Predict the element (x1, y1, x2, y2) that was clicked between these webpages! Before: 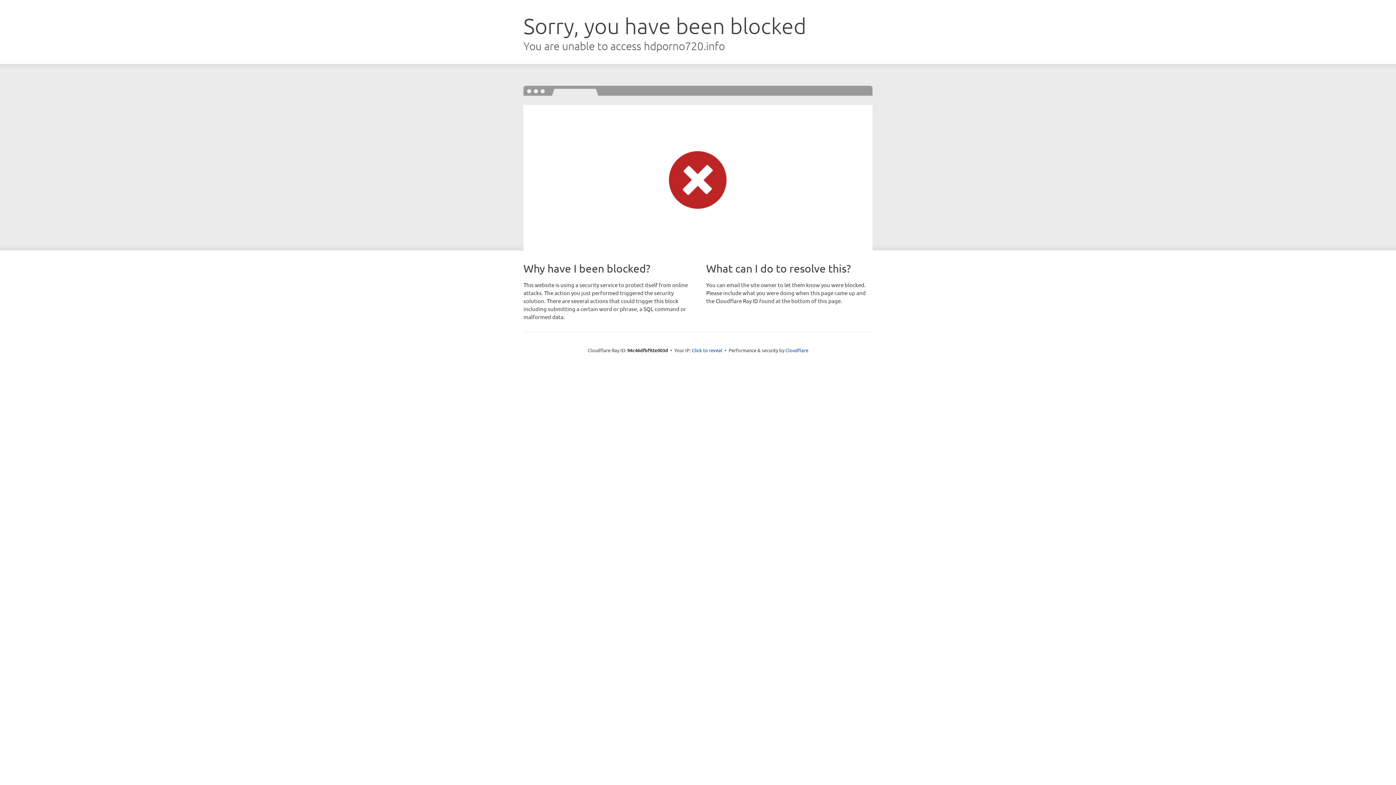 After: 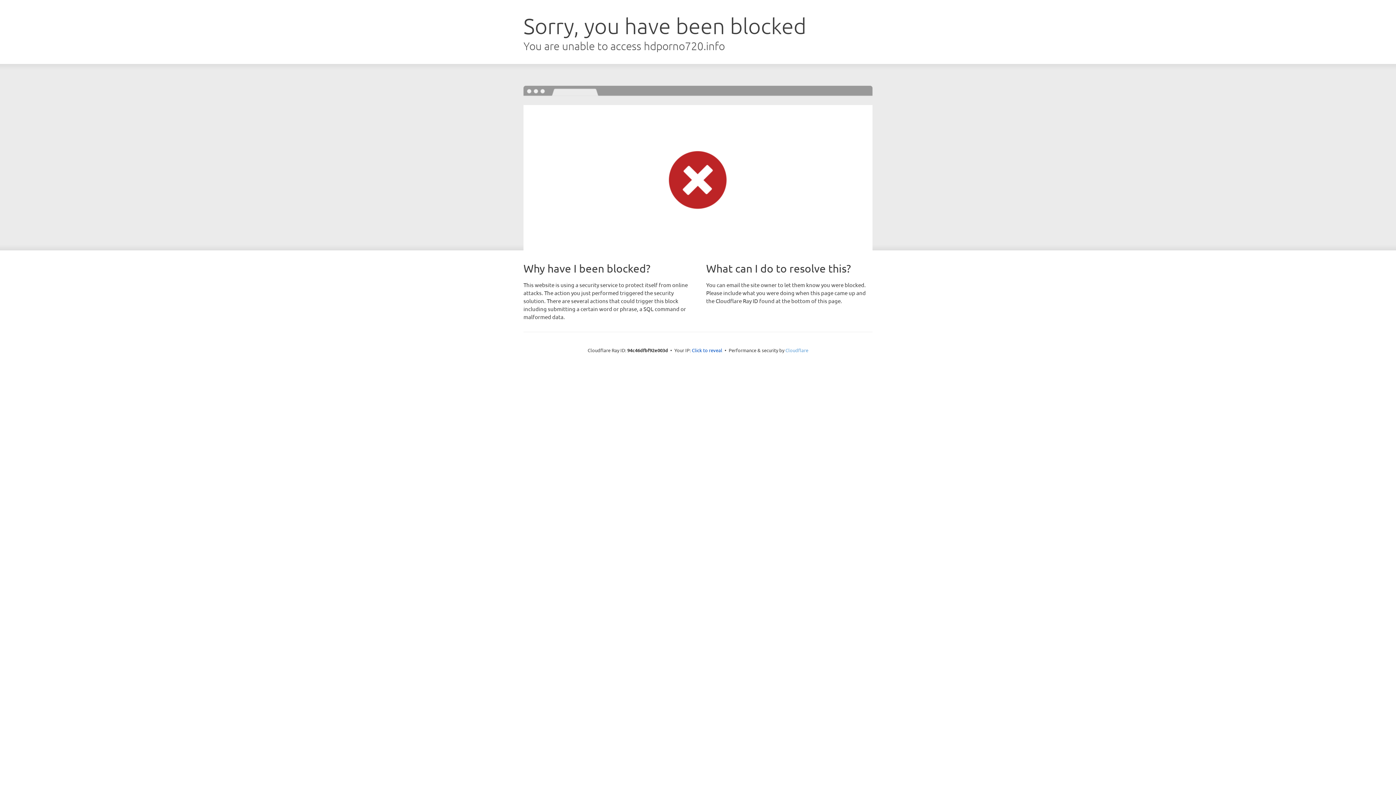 Action: label: Cloudflare bbox: (785, 347, 808, 353)